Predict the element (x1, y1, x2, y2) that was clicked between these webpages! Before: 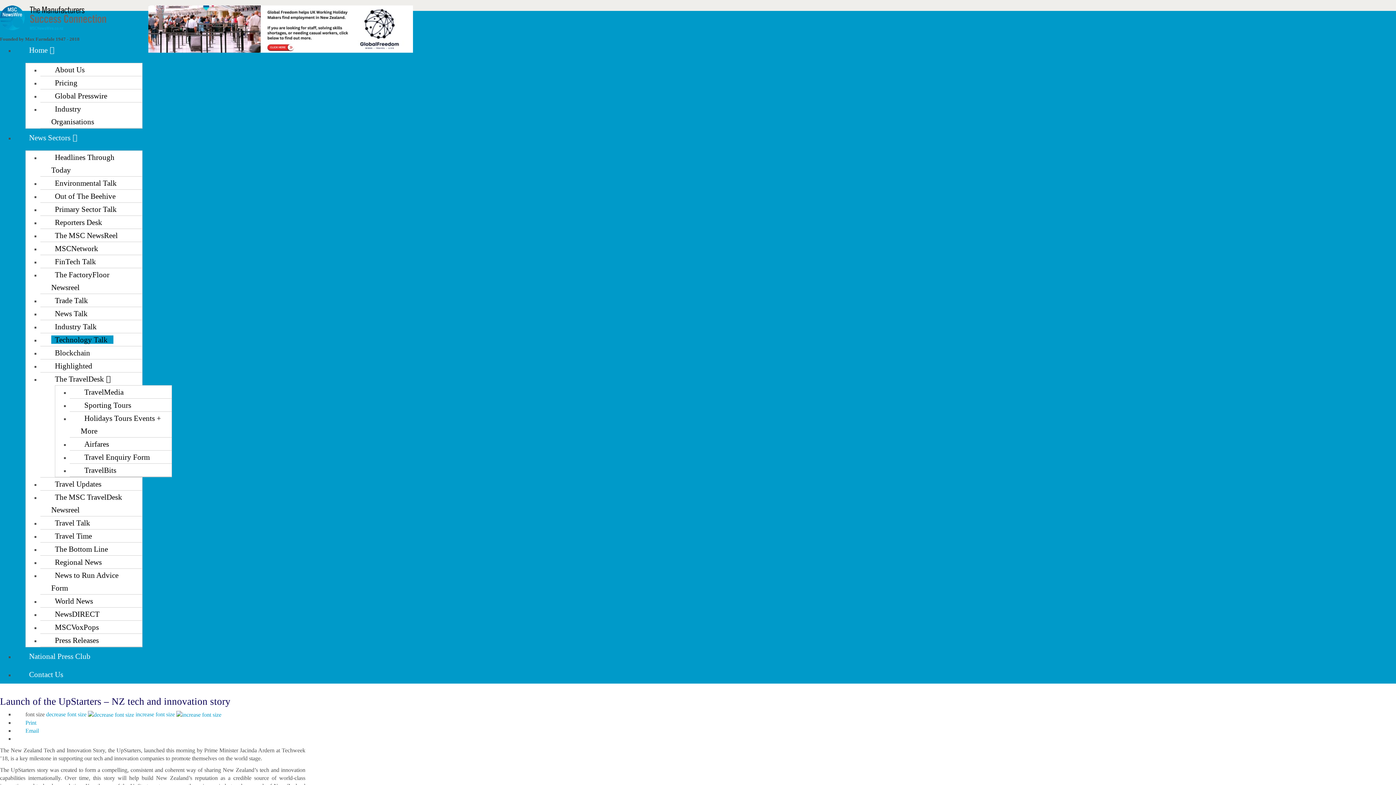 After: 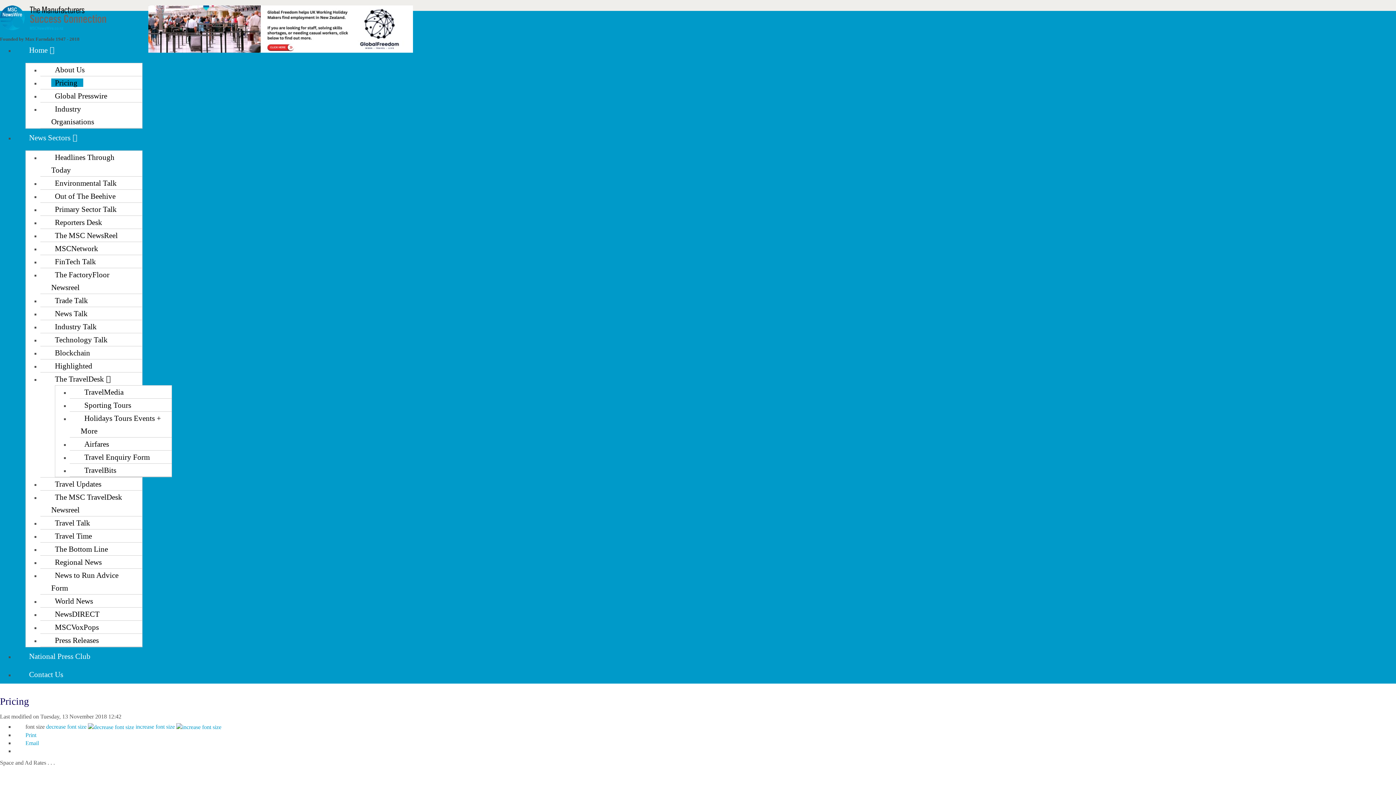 Action: bbox: (51, 78, 83, 86) label: Pricing